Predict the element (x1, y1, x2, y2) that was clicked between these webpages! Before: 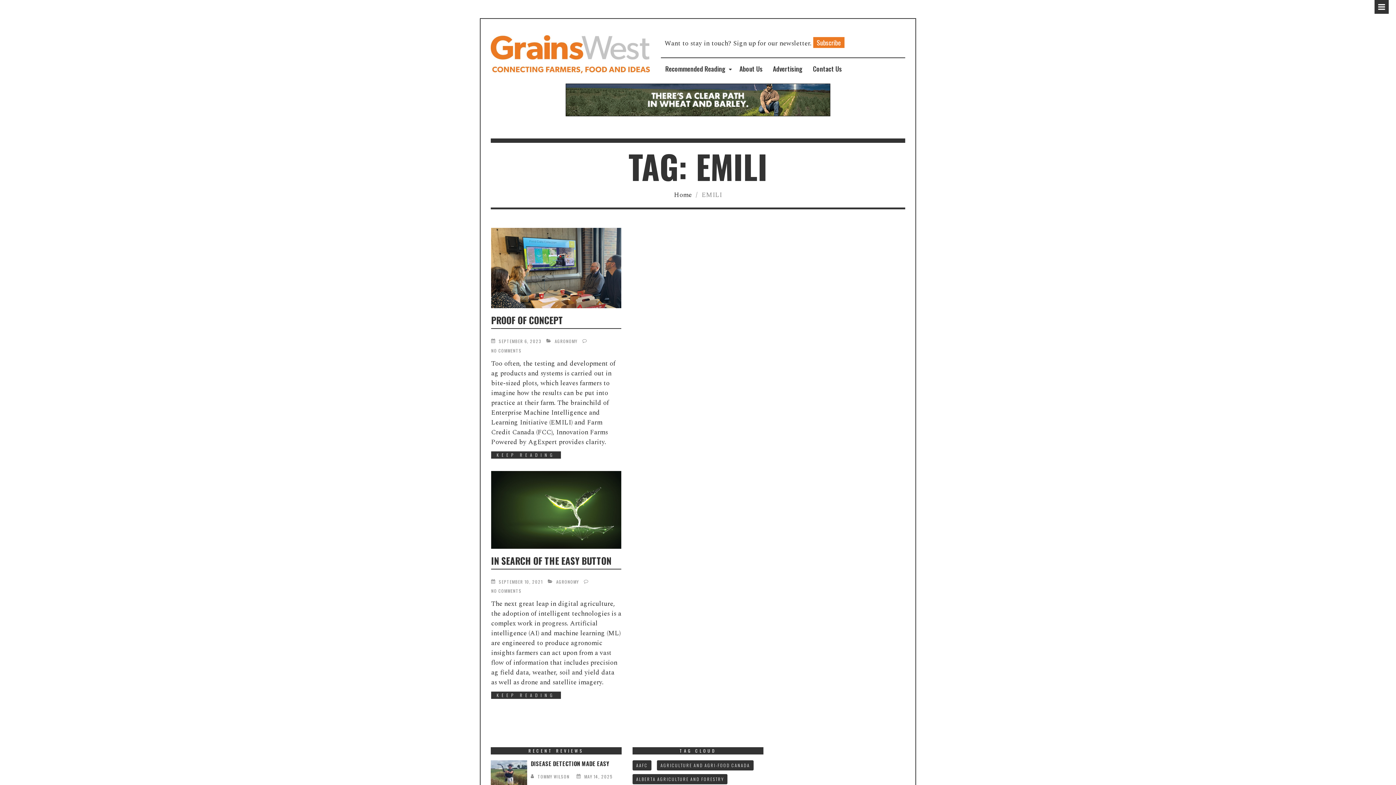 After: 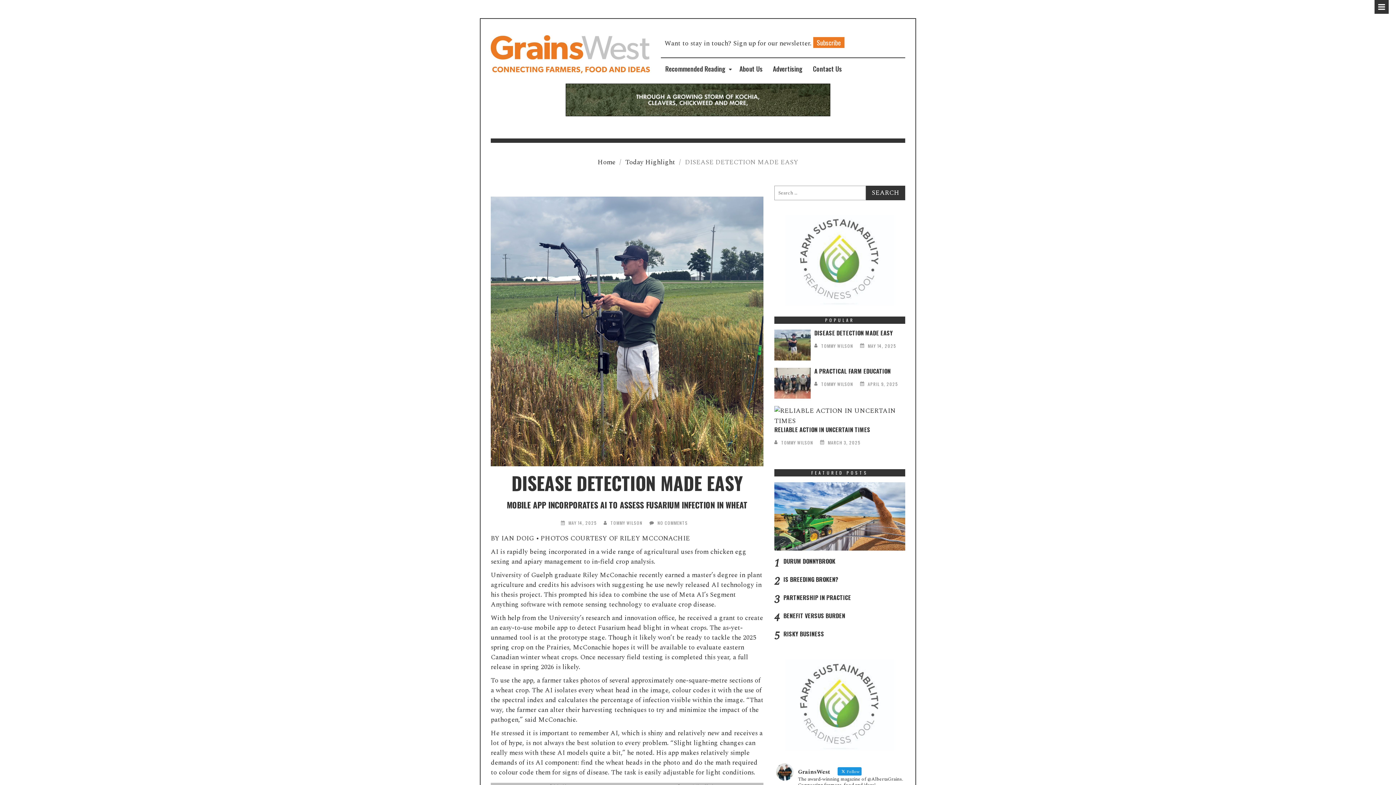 Action: bbox: (490, 760, 527, 791)